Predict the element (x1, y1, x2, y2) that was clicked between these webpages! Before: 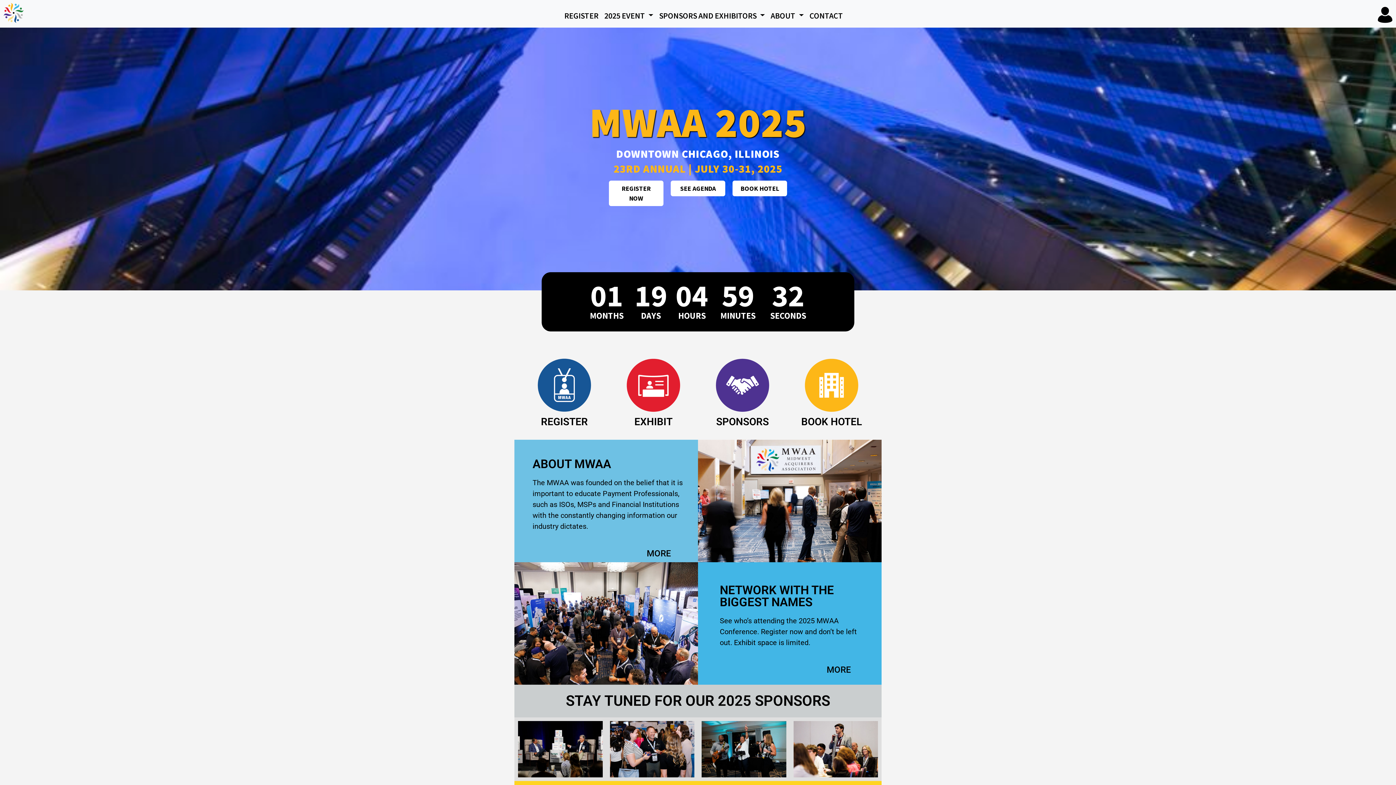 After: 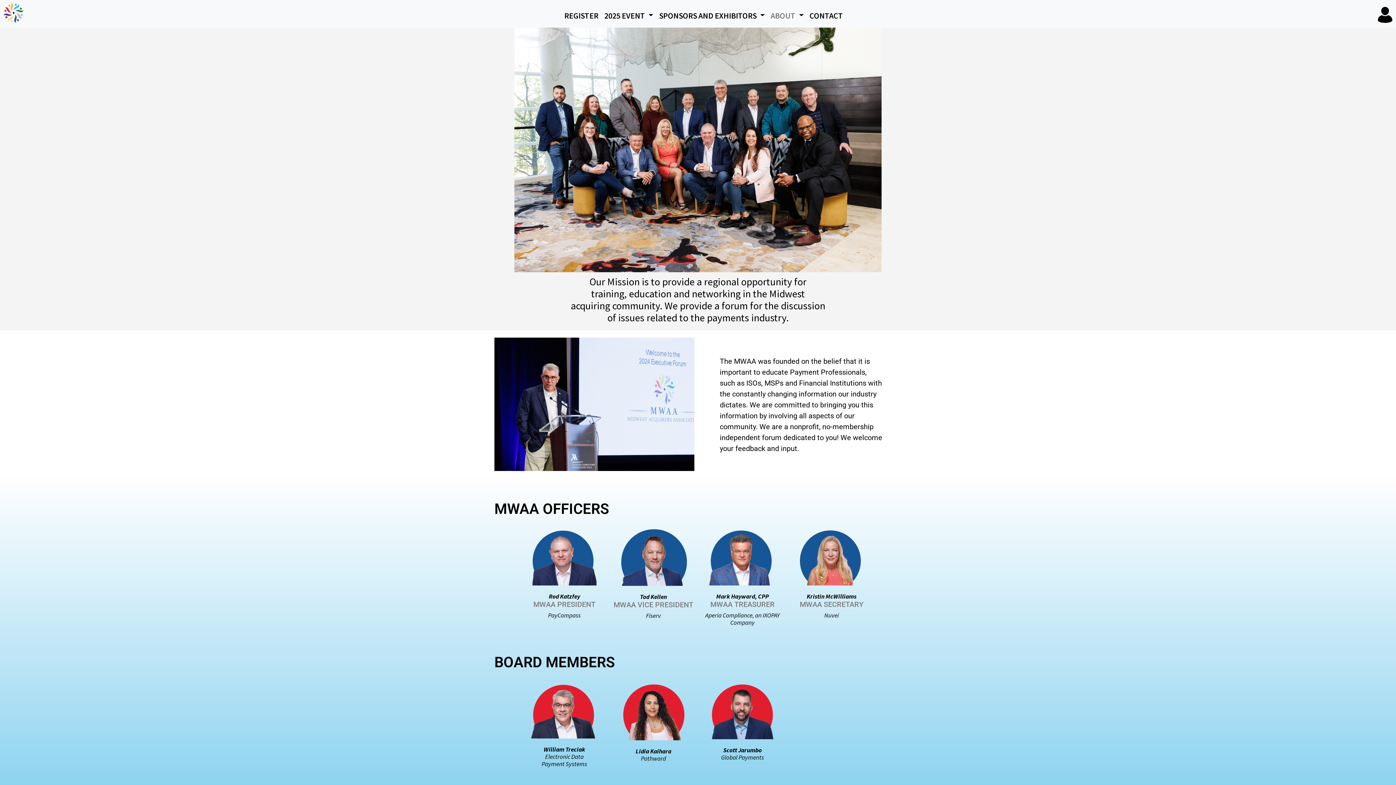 Action: bbox: (638, 545, 680, 562) label: MORE